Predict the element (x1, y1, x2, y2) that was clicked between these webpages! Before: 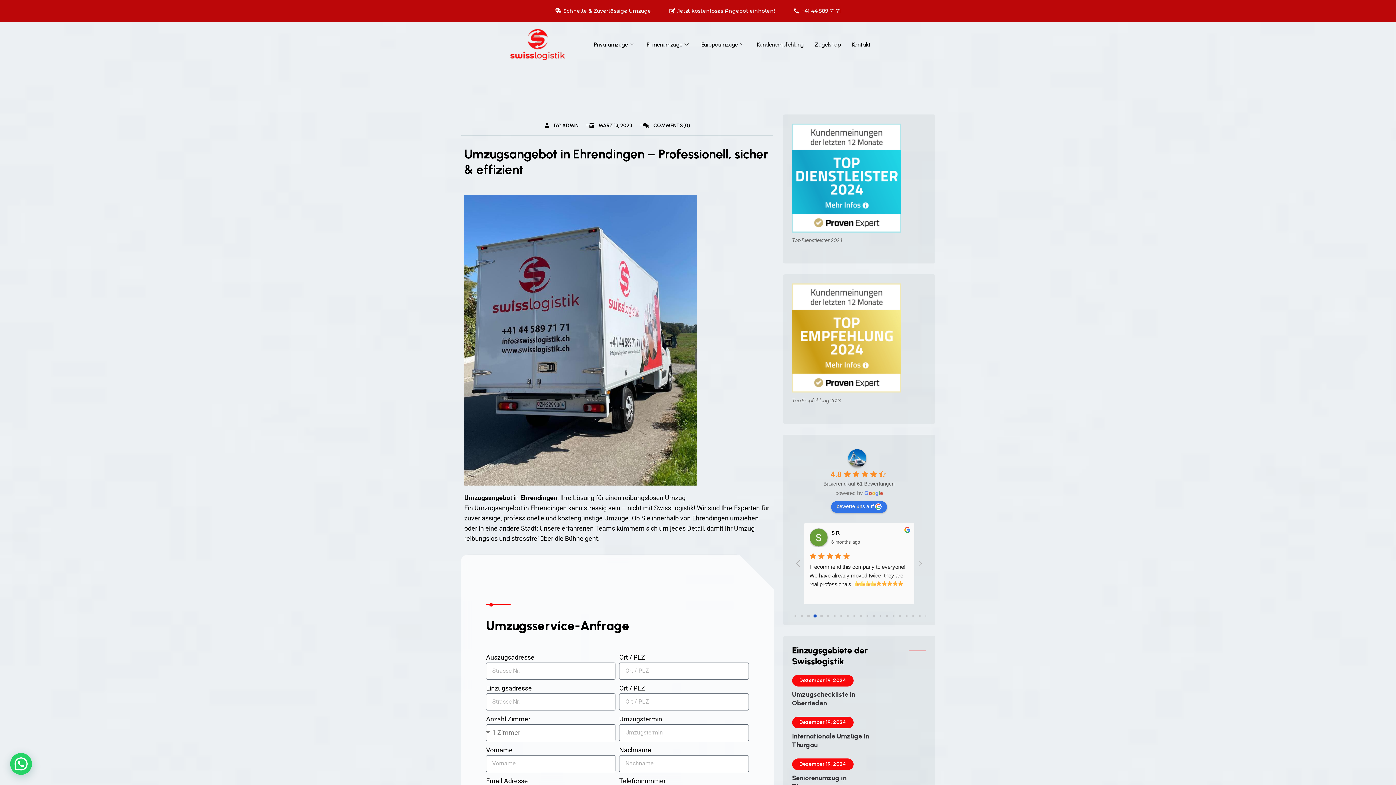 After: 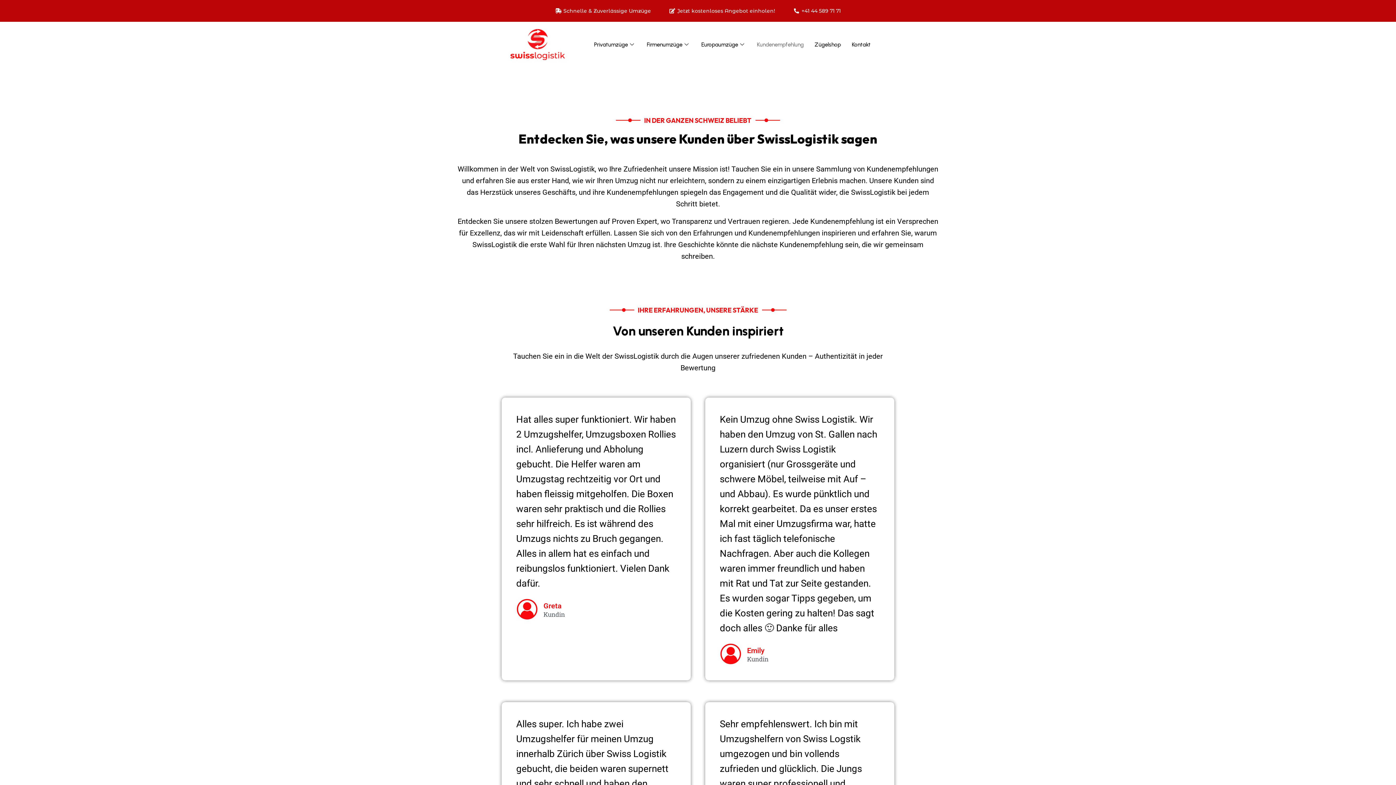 Action: bbox: (751, 30, 809, 59) label: Kundenempfehlung